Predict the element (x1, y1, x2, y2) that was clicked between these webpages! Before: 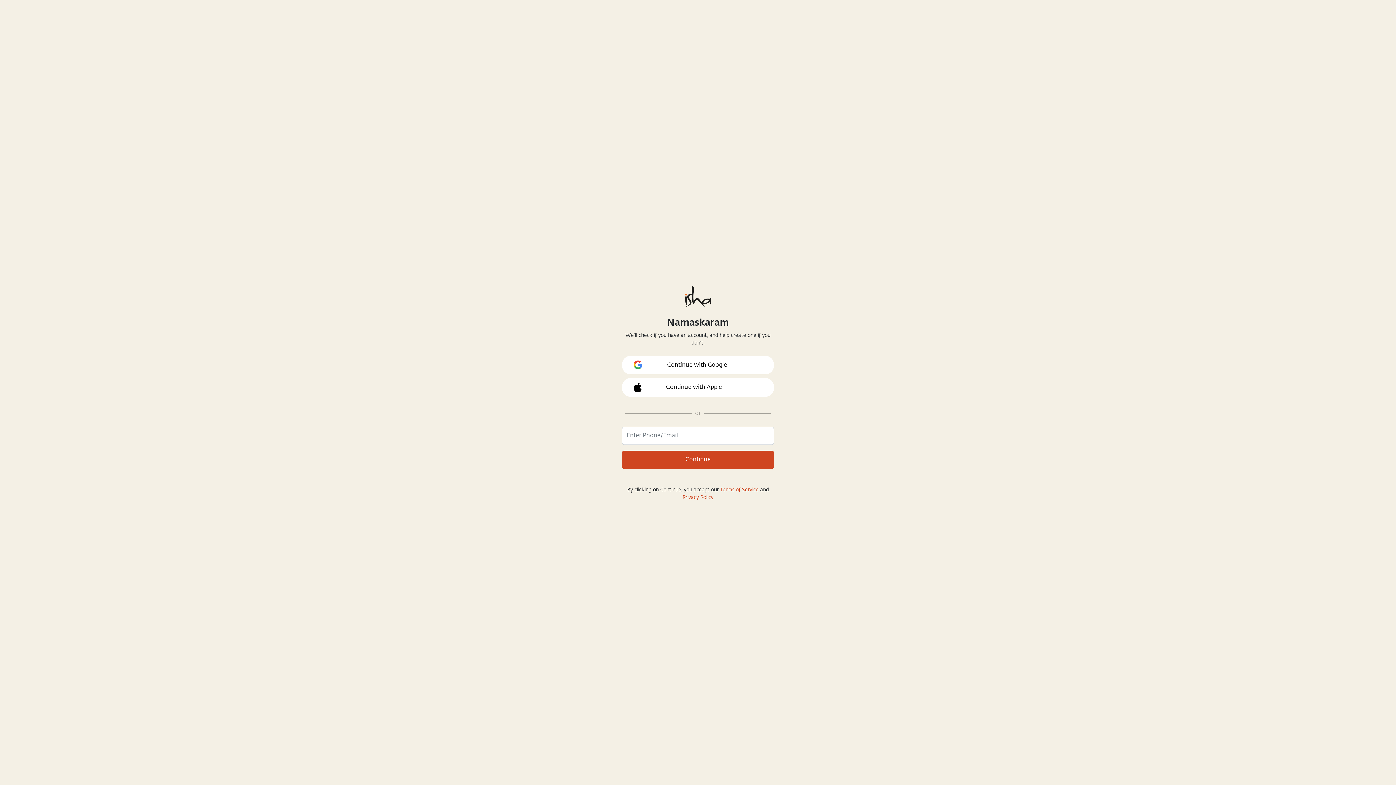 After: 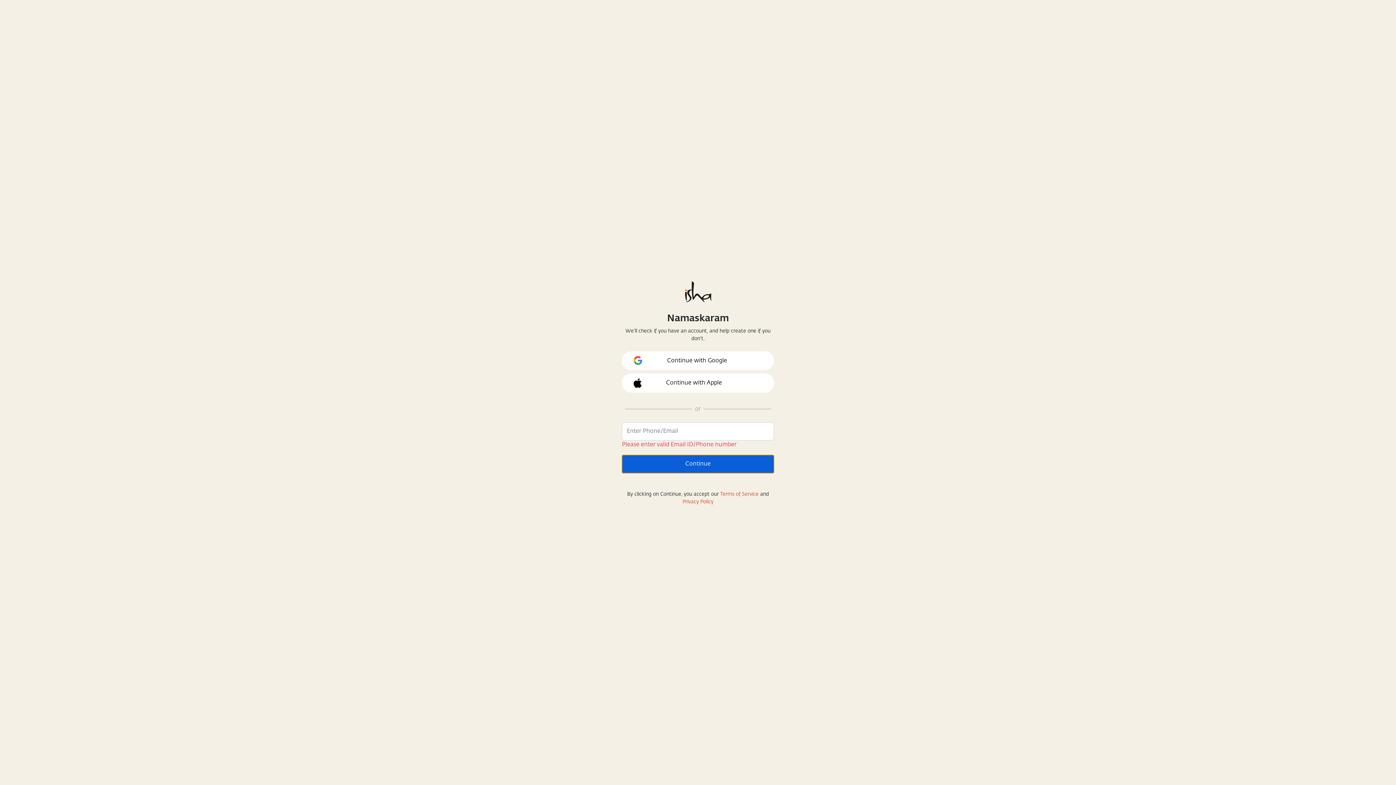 Action: label: Continue bbox: (622, 450, 774, 469)